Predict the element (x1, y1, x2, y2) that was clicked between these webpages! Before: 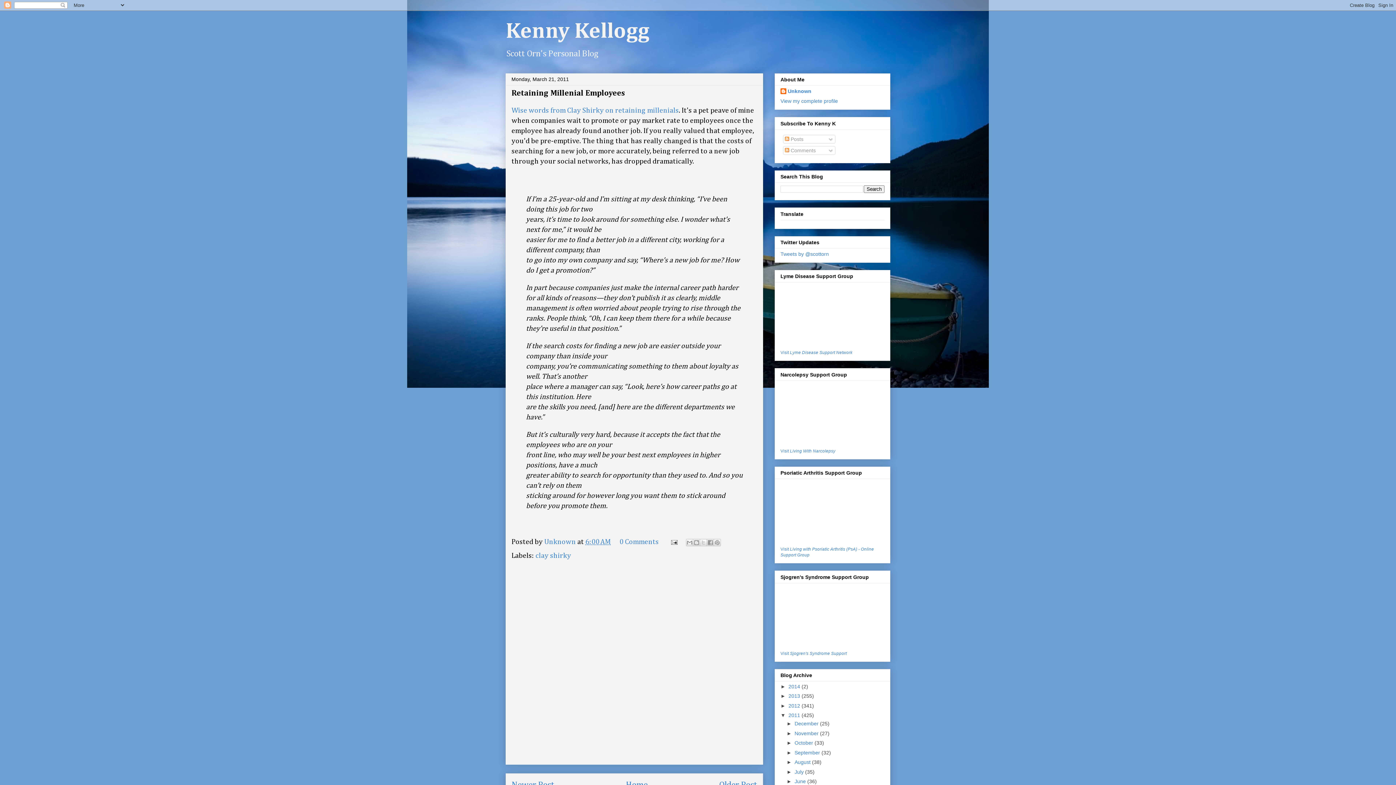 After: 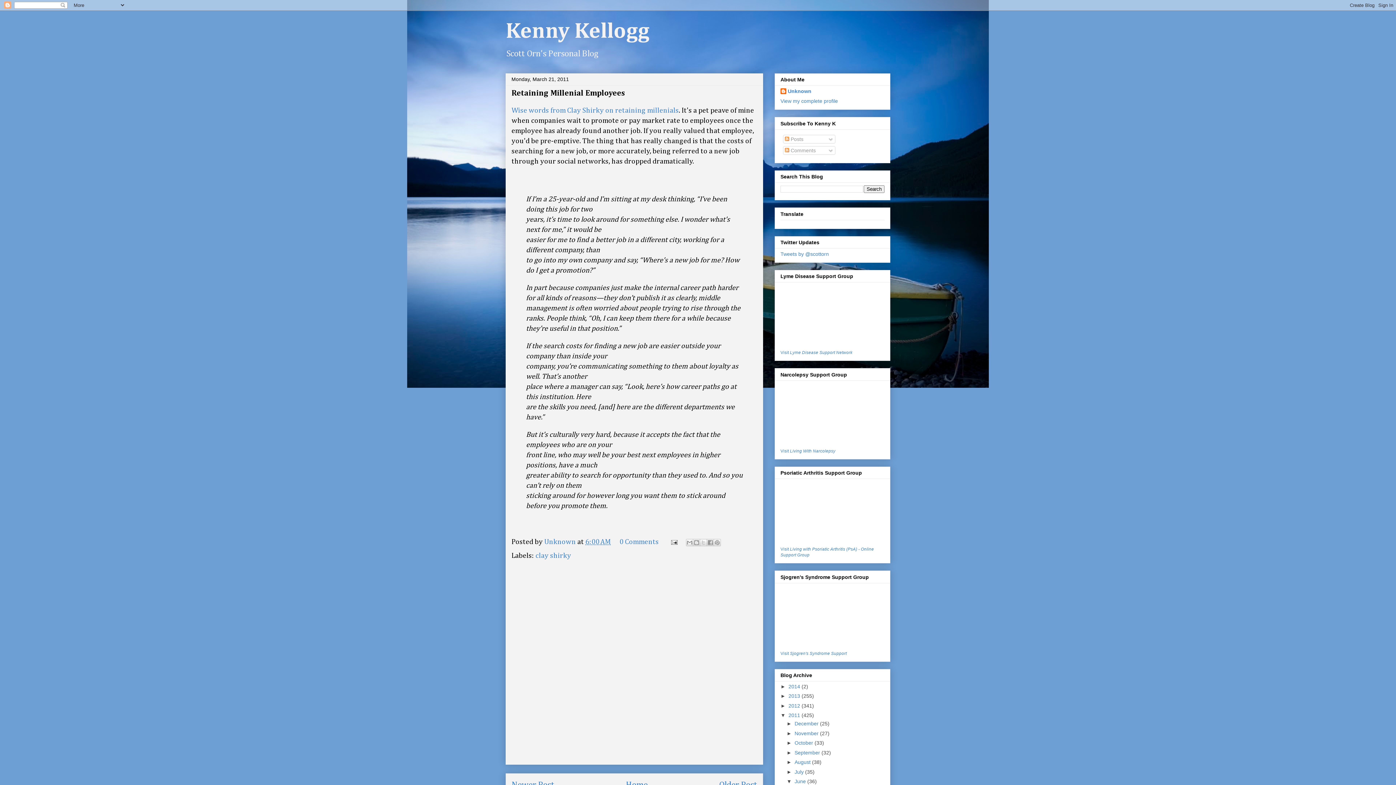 Action: bbox: (786, 779, 794, 784) label: ►  